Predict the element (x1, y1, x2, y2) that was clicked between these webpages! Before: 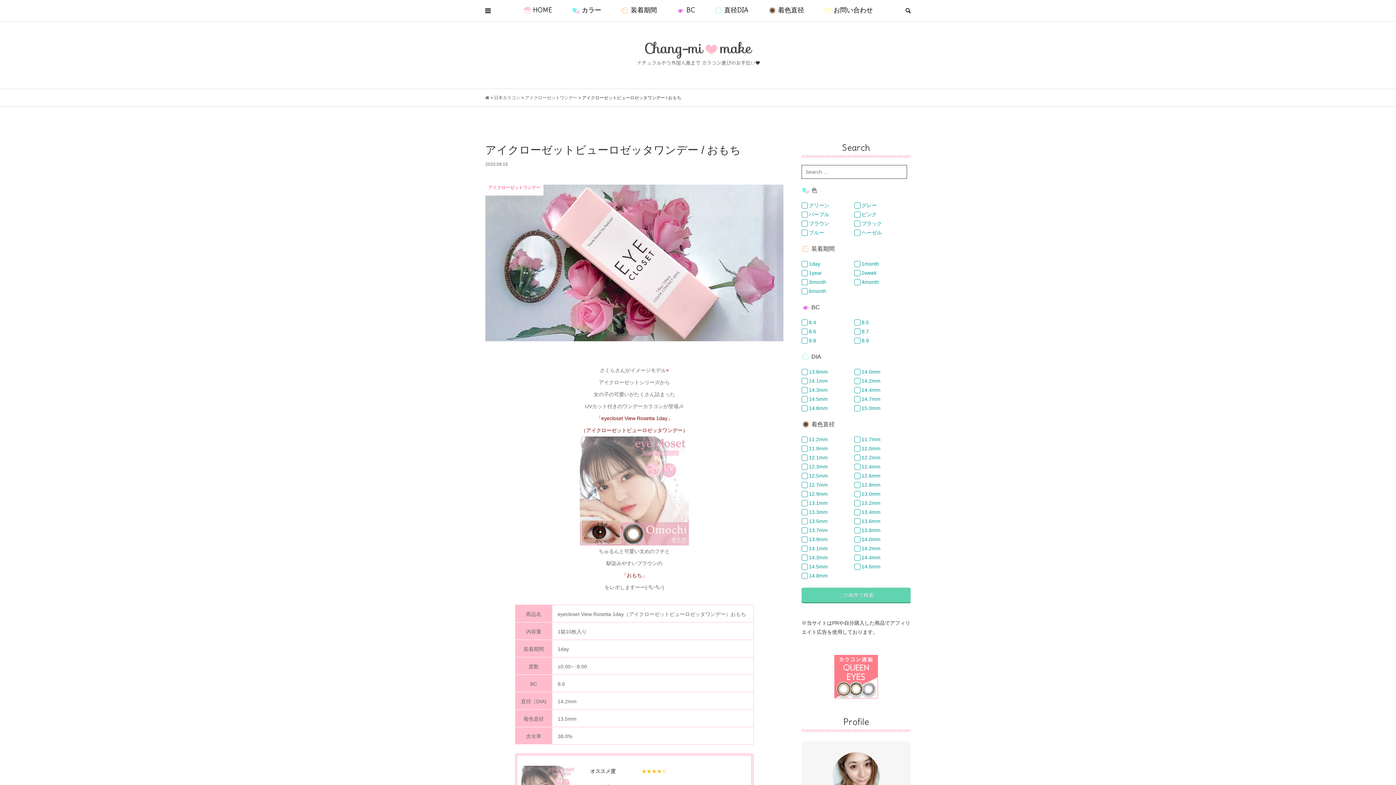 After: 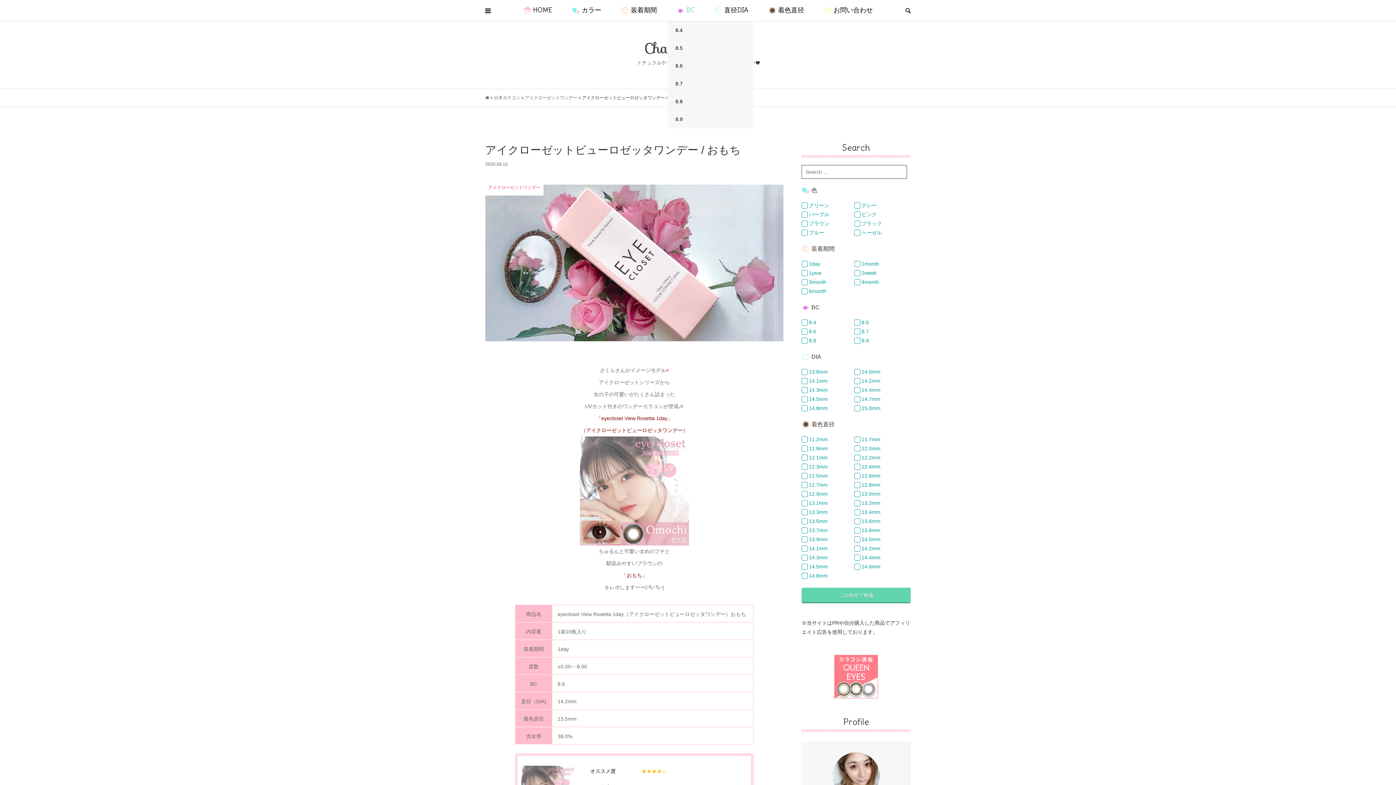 Action: bbox: (667, 4, 704, 13) label: BC